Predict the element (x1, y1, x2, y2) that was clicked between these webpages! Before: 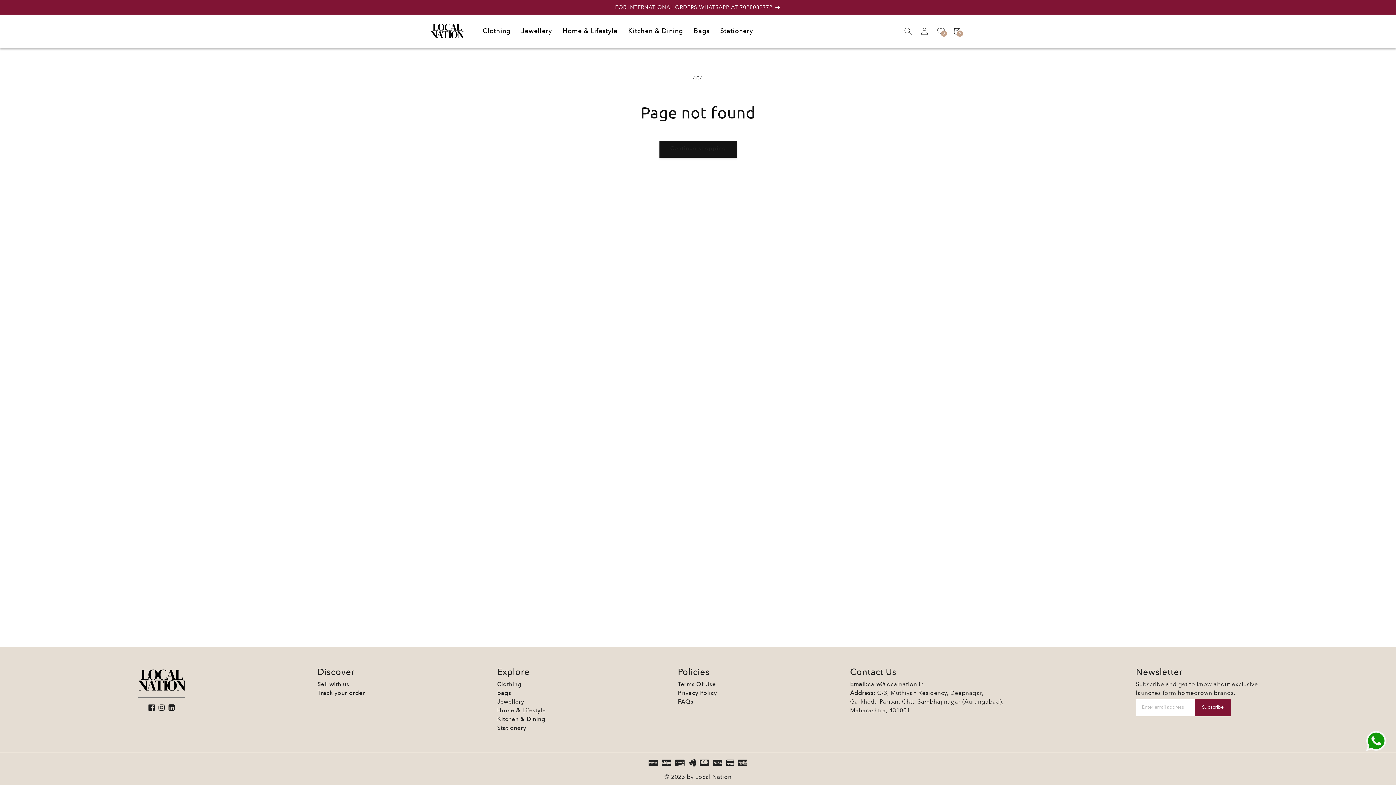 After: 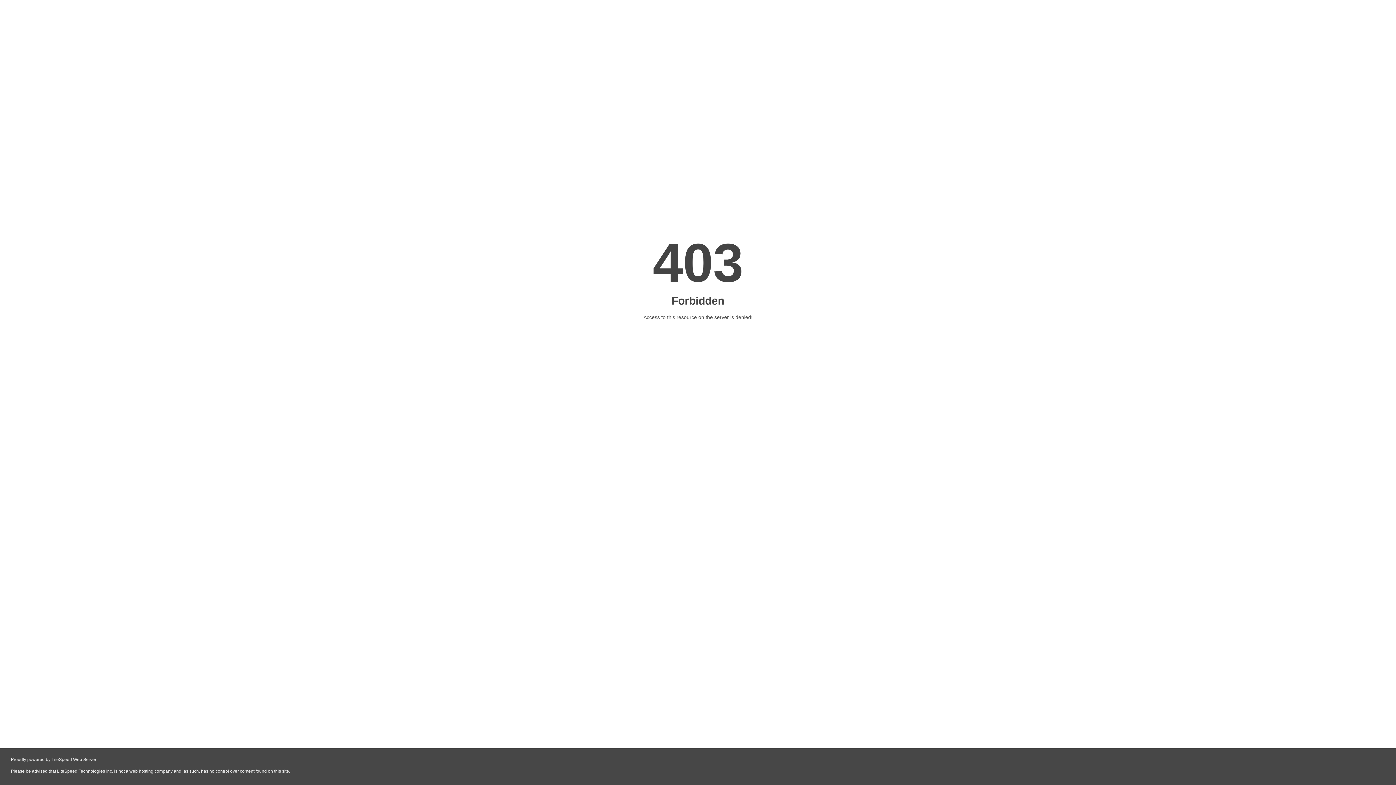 Action: bbox: (317, 690, 365, 696) label: Track your order